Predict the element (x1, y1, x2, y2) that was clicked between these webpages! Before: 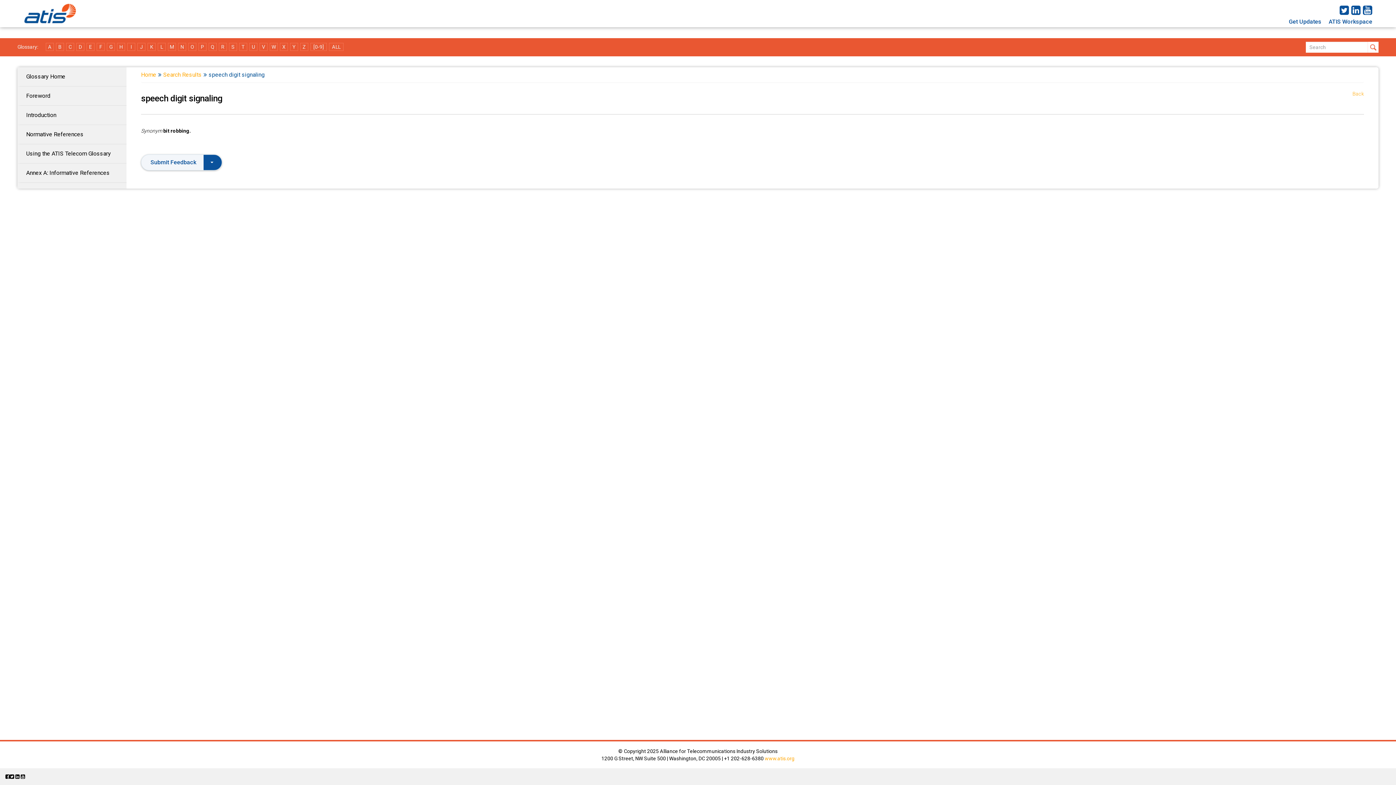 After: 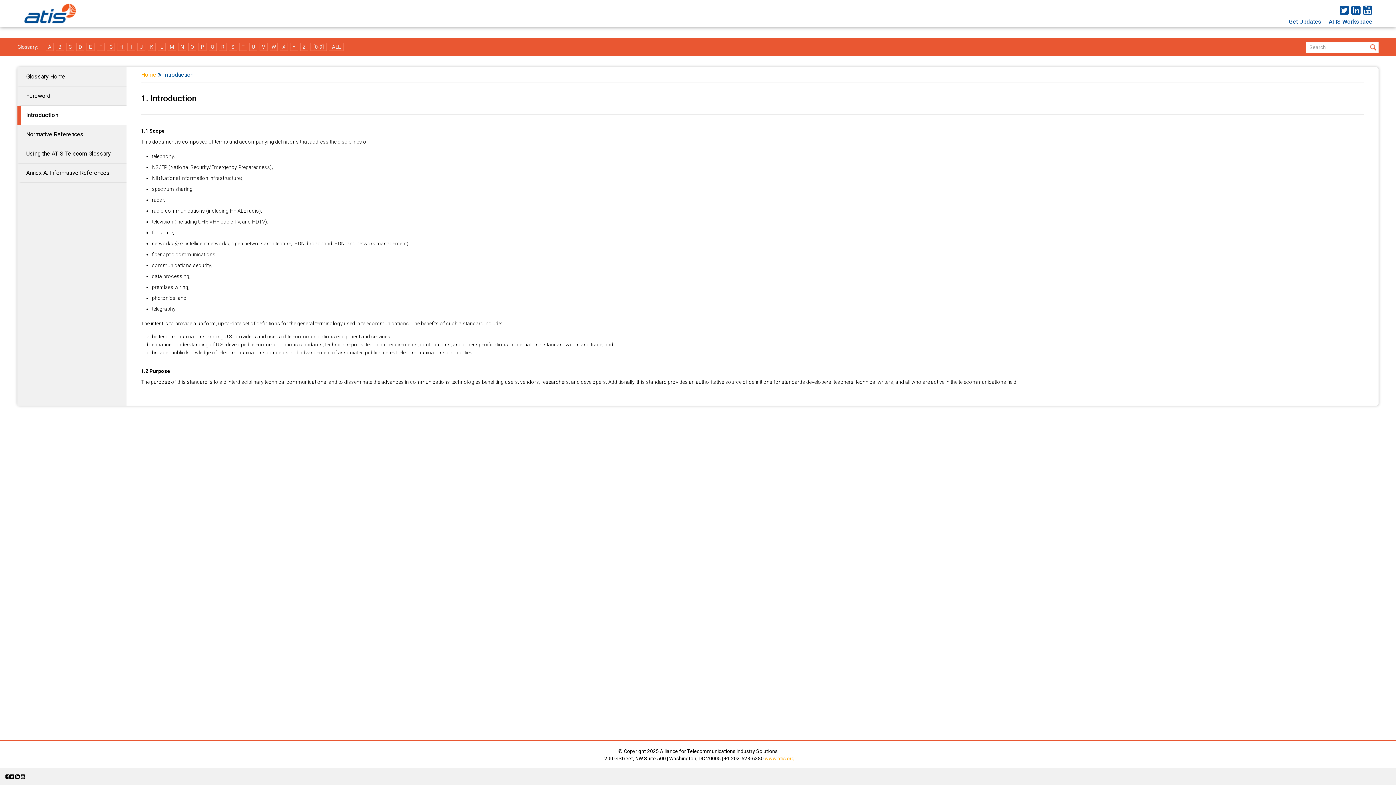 Action: bbox: (26, 111, 56, 118) label: Introduction